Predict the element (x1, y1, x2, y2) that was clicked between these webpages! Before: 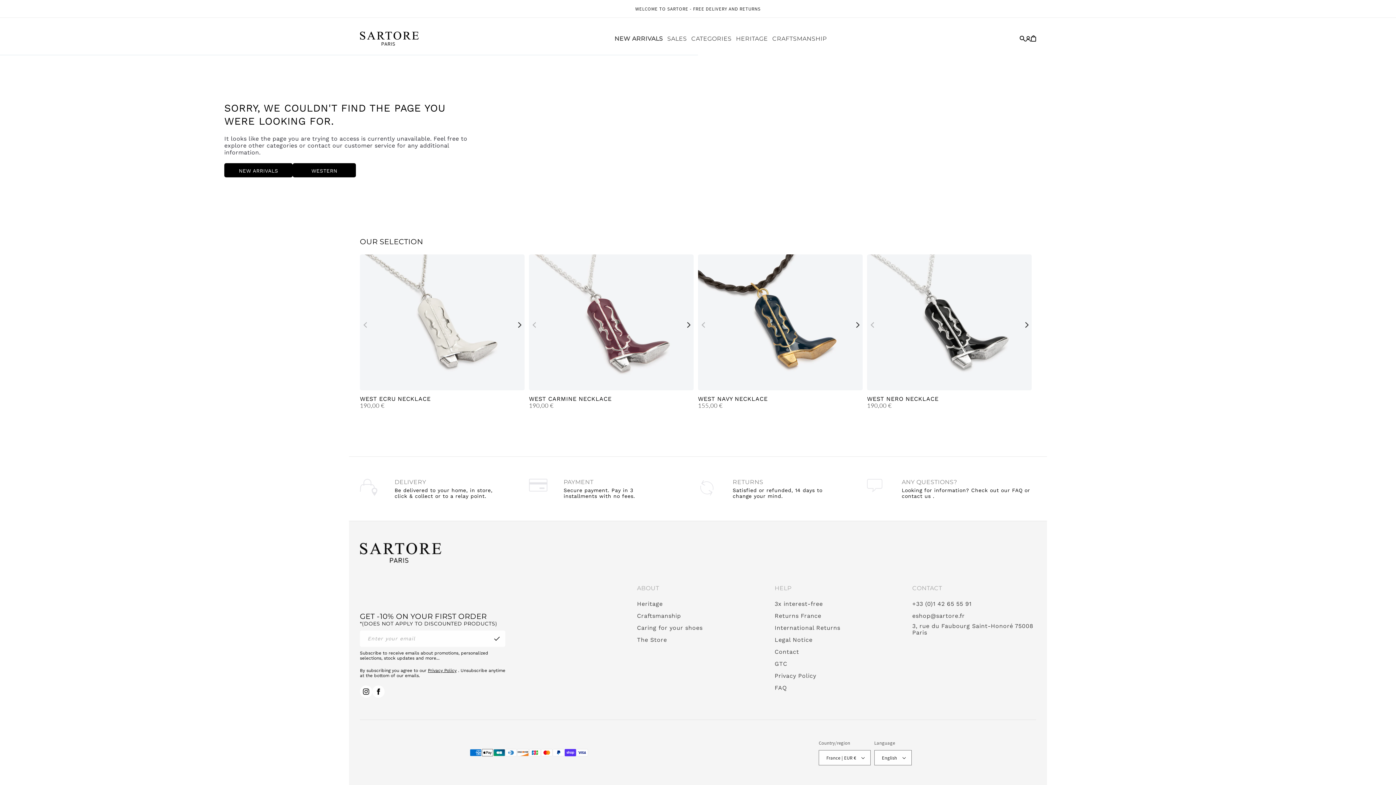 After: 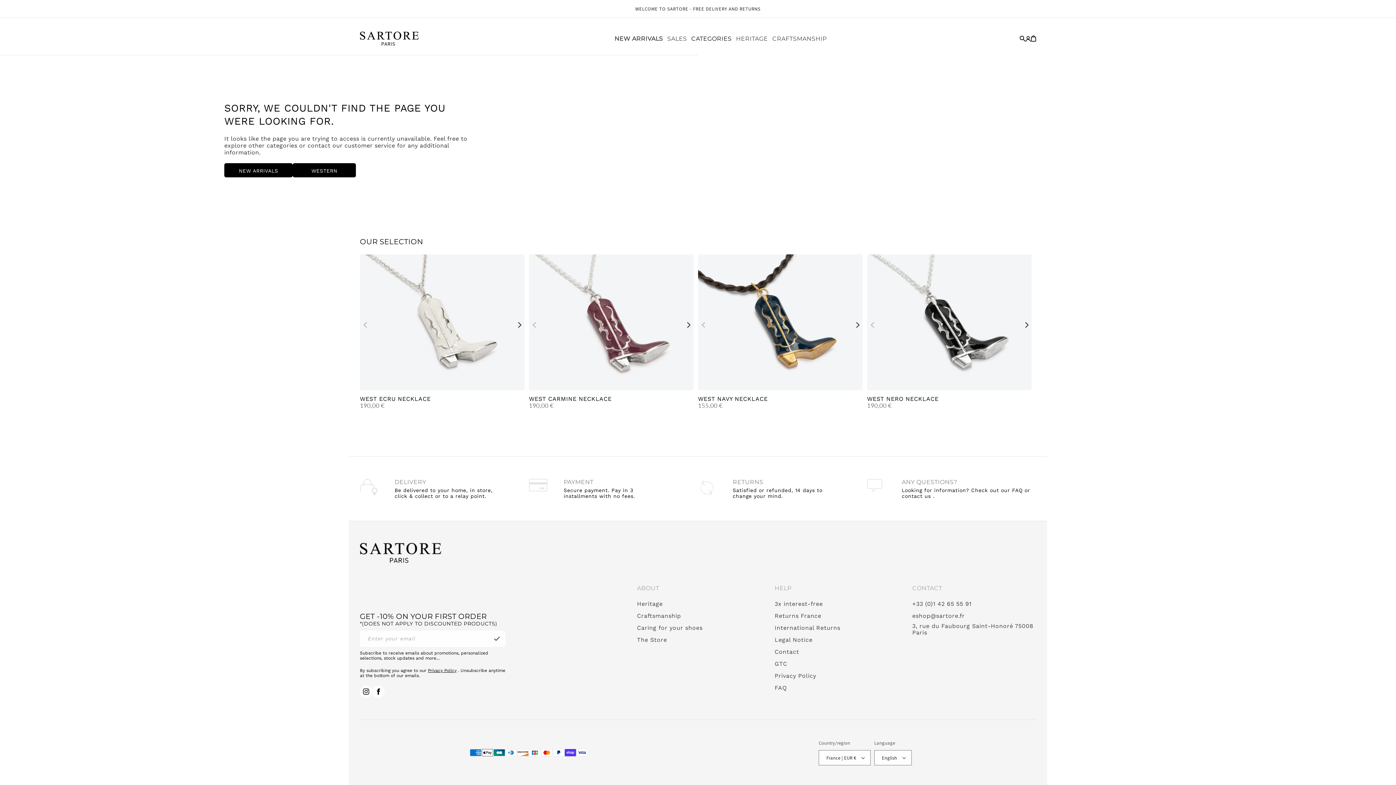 Action: bbox: (689, 35, 734, 42) label: CATEGORIES